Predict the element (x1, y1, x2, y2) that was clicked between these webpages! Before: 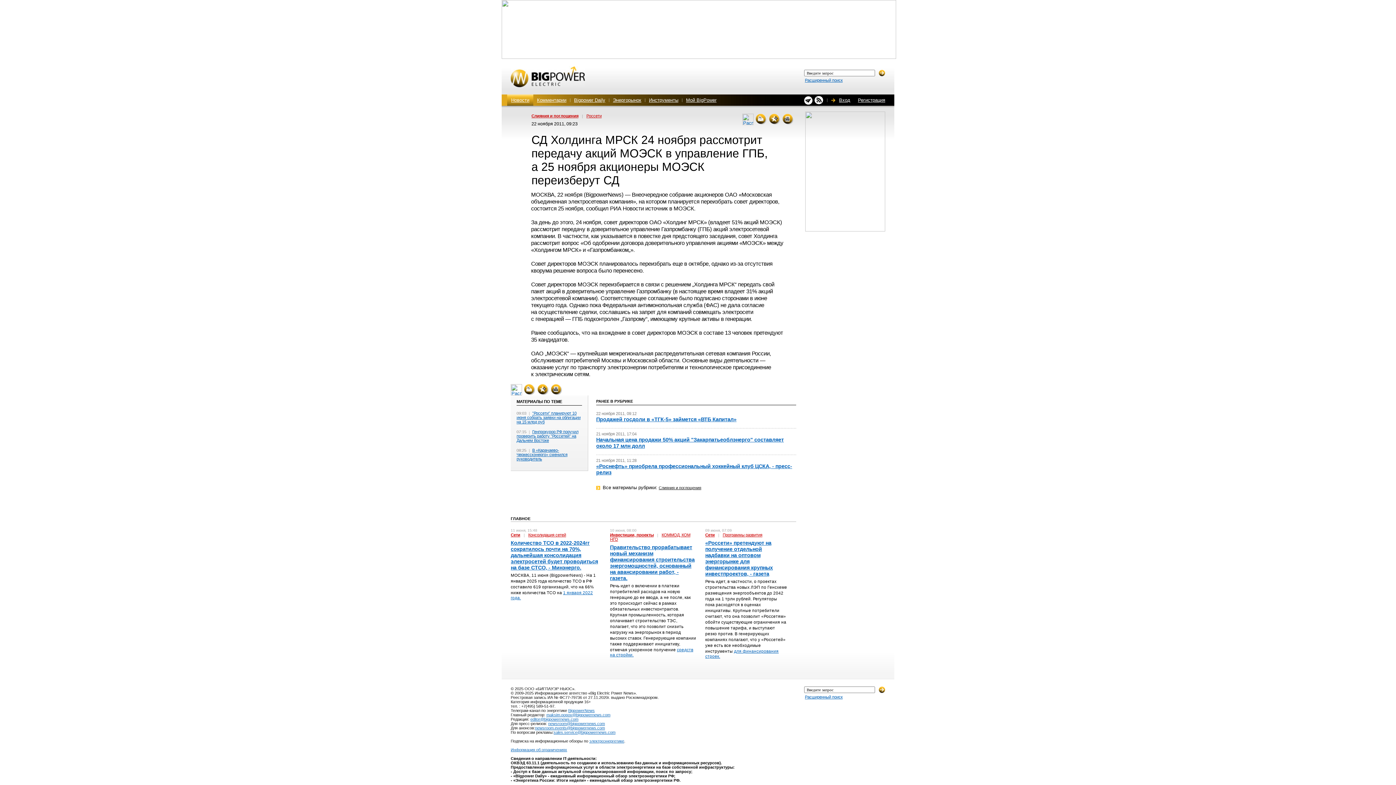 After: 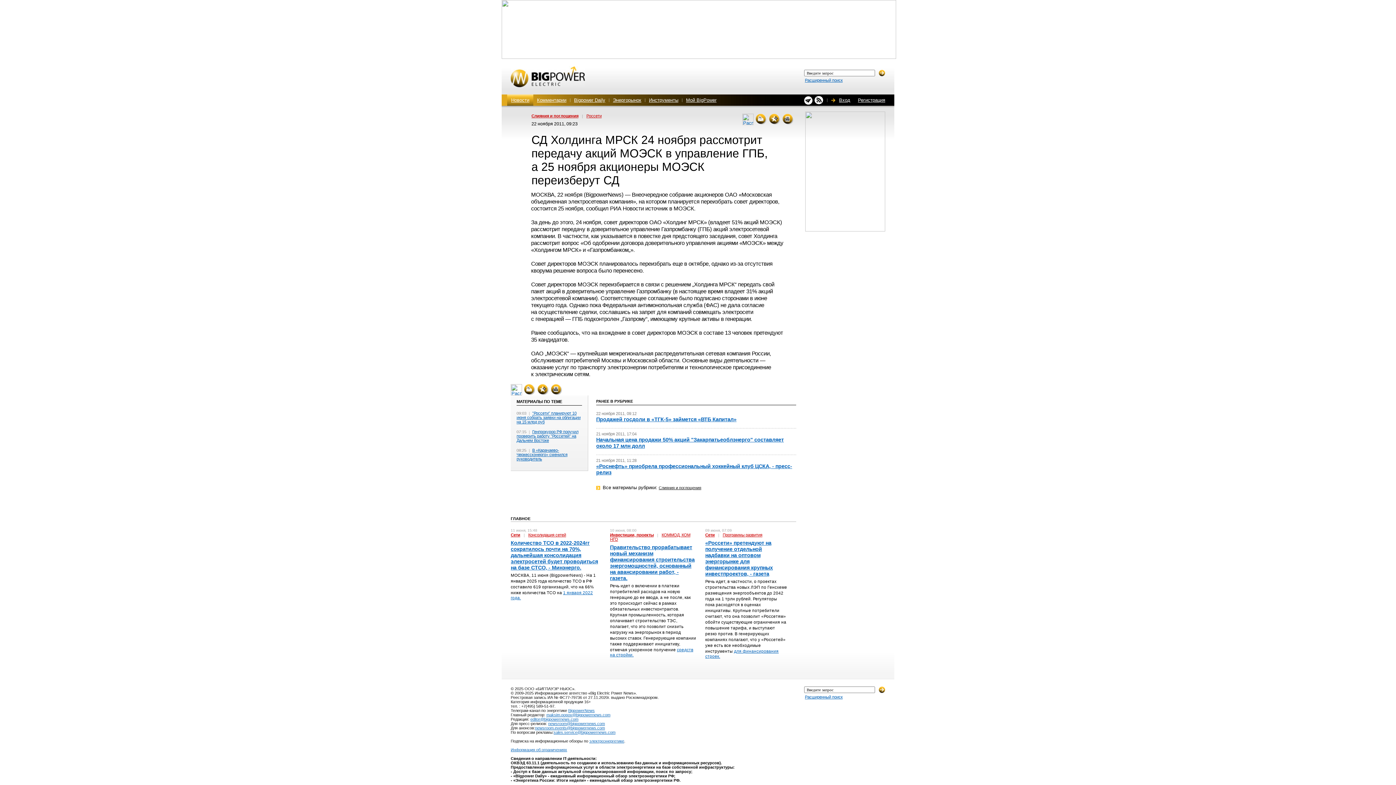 Action: bbox: (537, 391, 549, 396)